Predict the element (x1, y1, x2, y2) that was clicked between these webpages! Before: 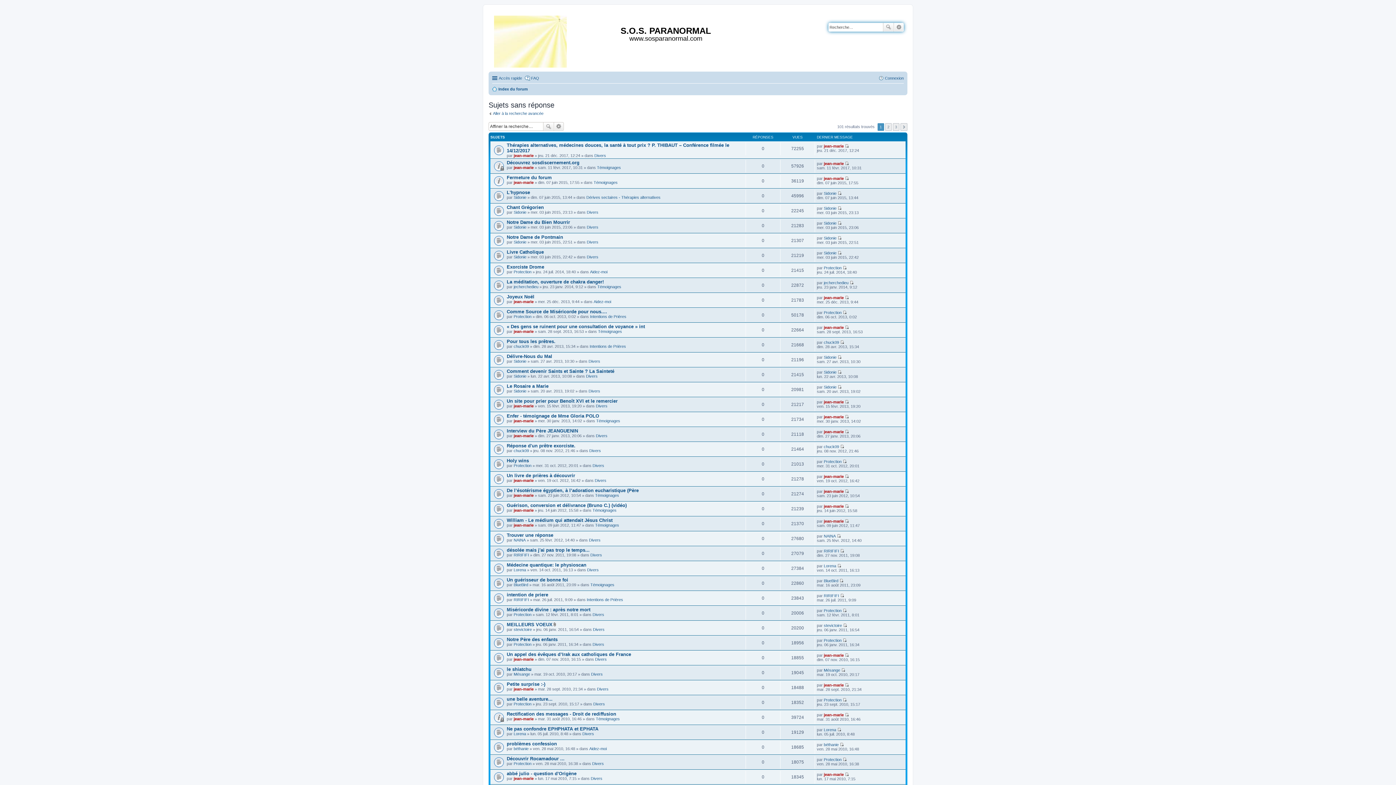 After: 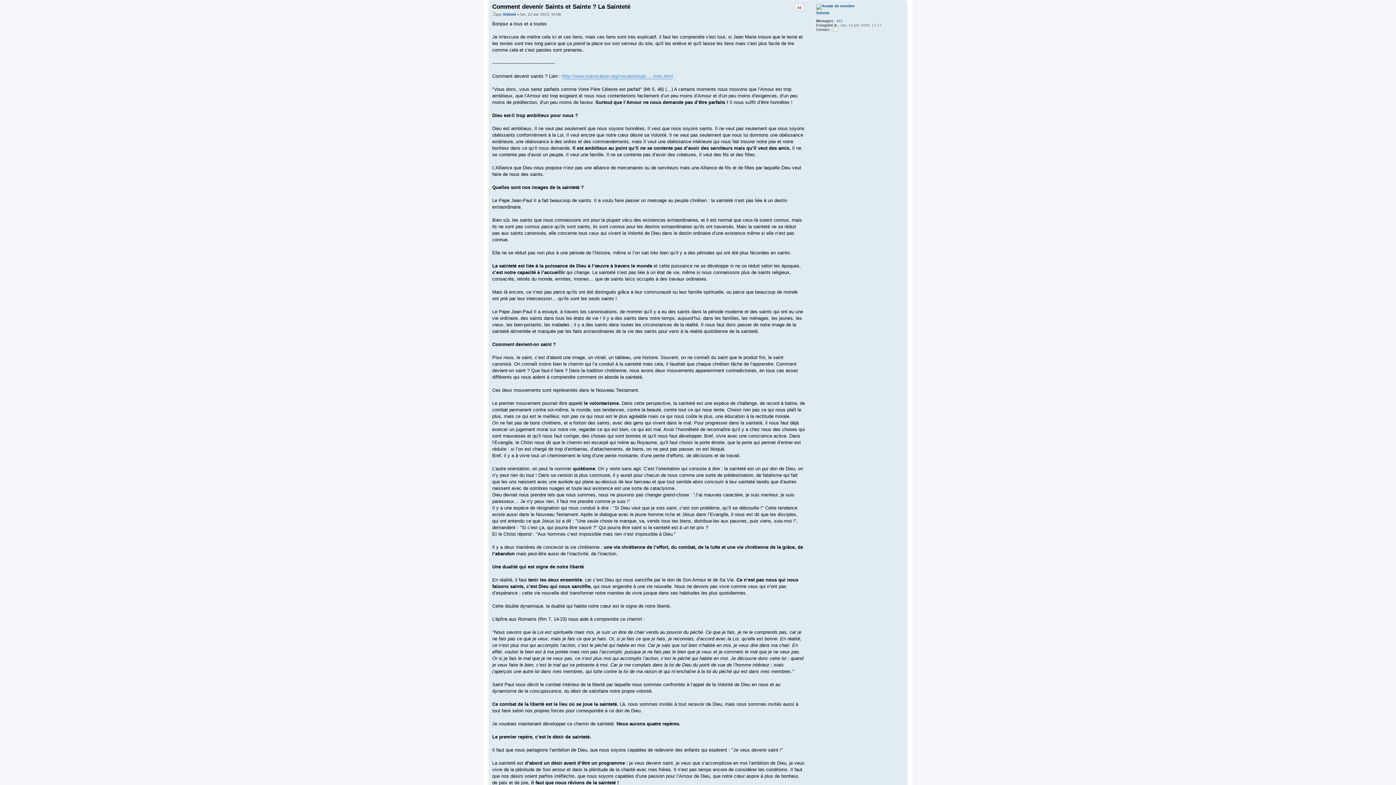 Action: bbox: (837, 370, 841, 374) label: Voir le dernier message